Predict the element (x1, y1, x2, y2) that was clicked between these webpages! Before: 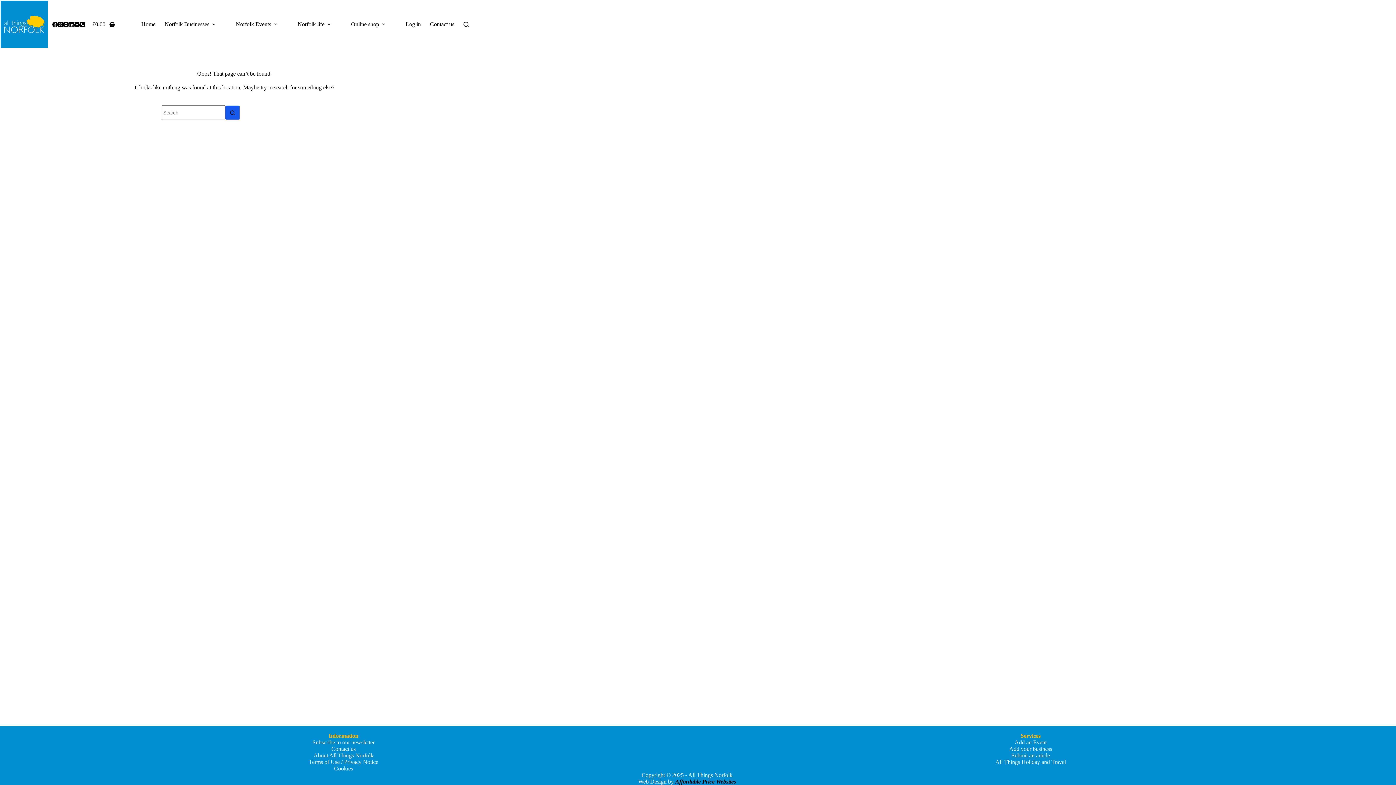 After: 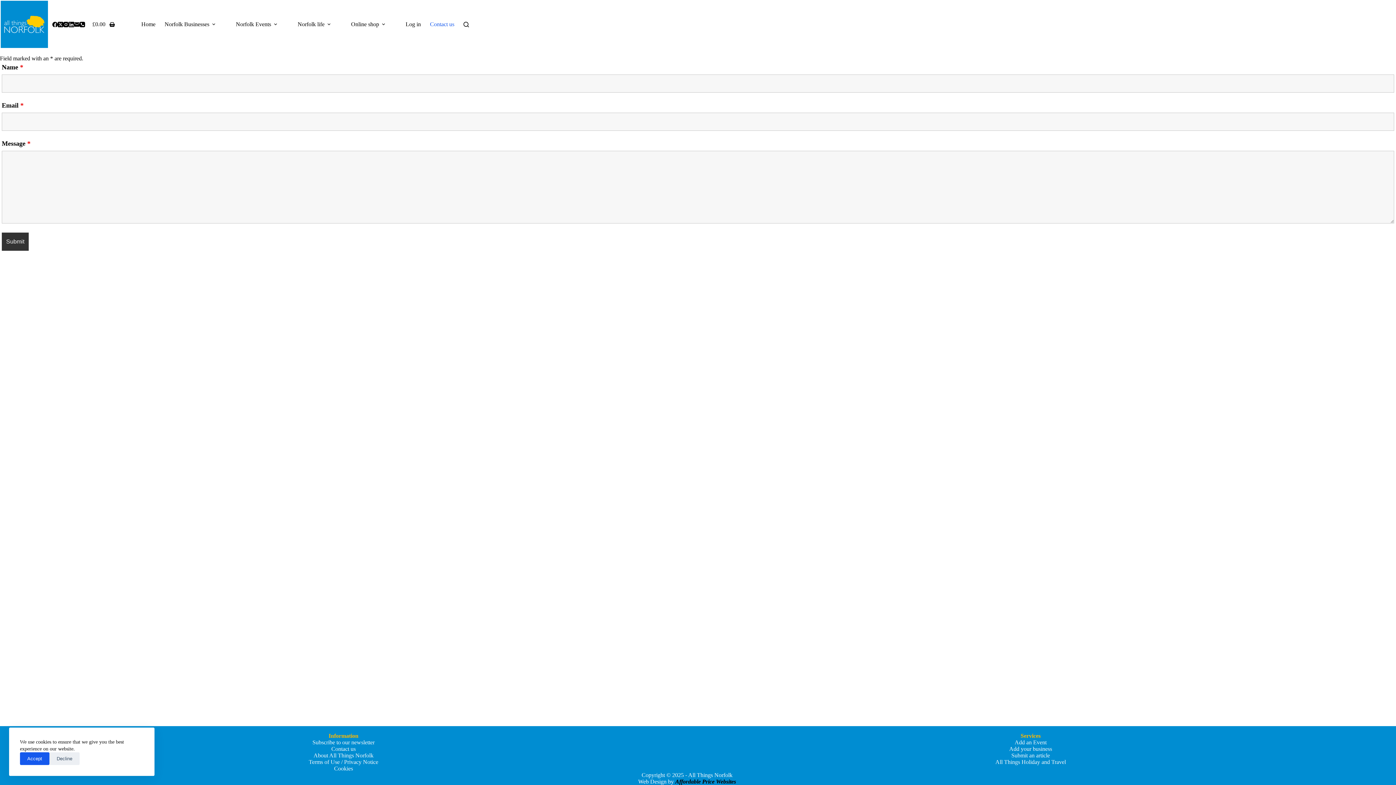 Action: label: Contact us bbox: (331, 746, 355, 752)